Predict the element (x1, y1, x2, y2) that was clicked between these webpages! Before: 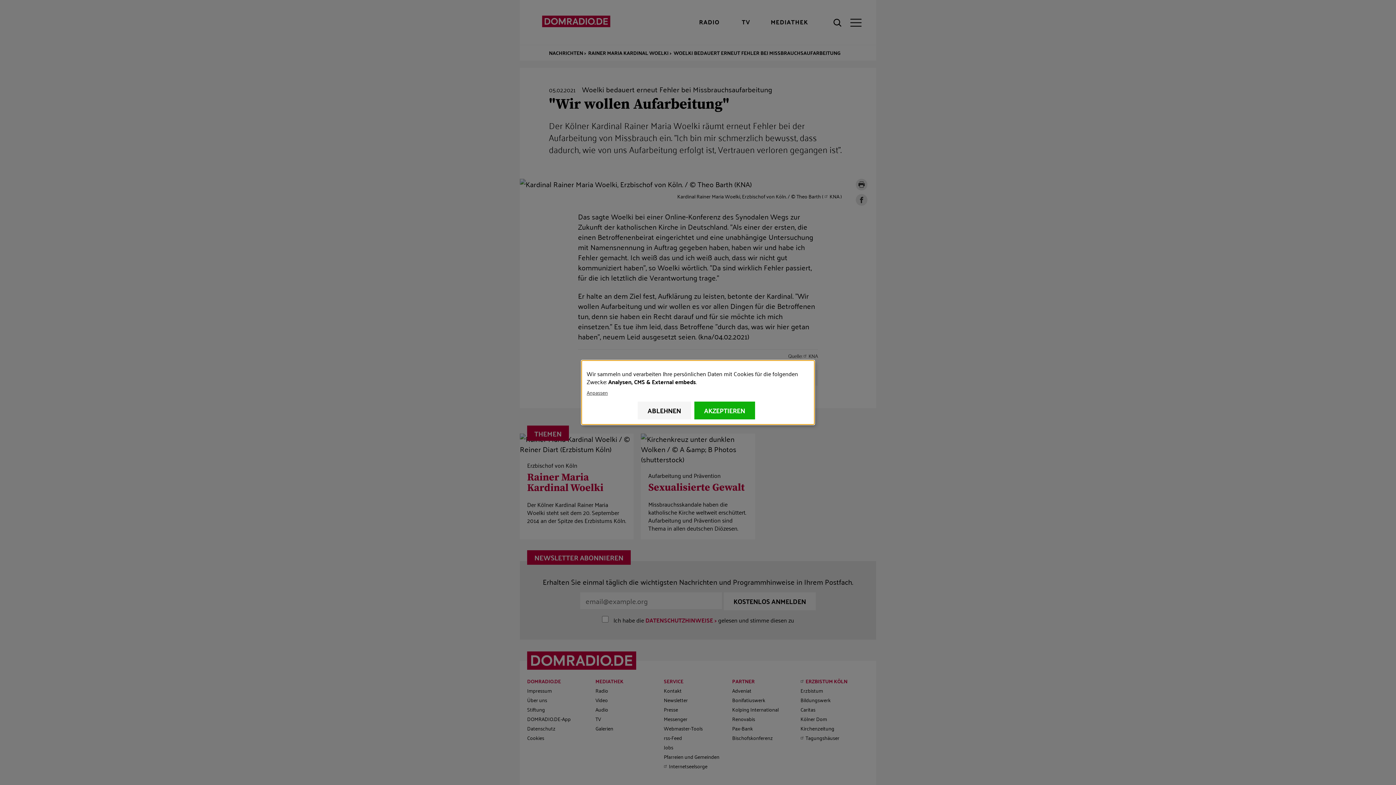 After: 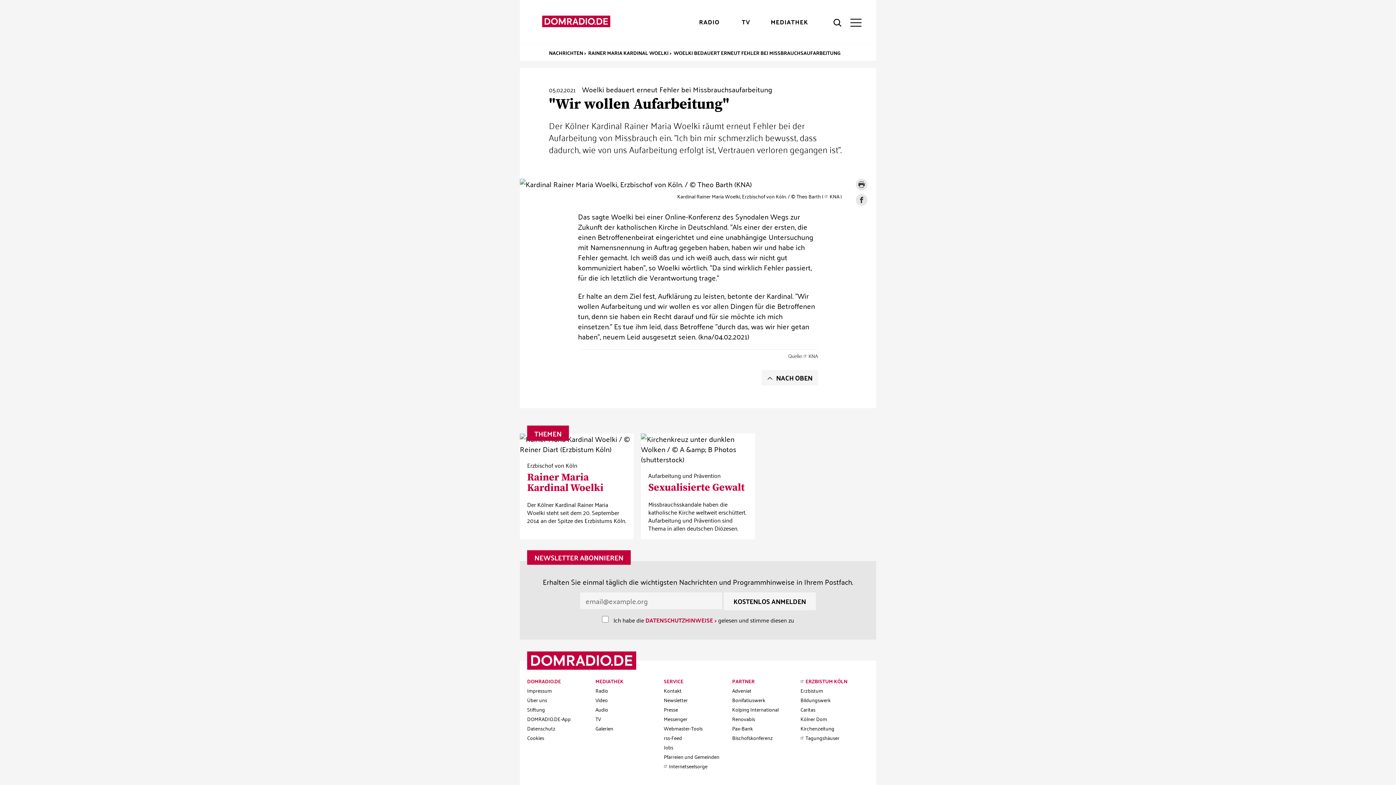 Action: label: ABLEHNEN bbox: (637, 401, 691, 419)